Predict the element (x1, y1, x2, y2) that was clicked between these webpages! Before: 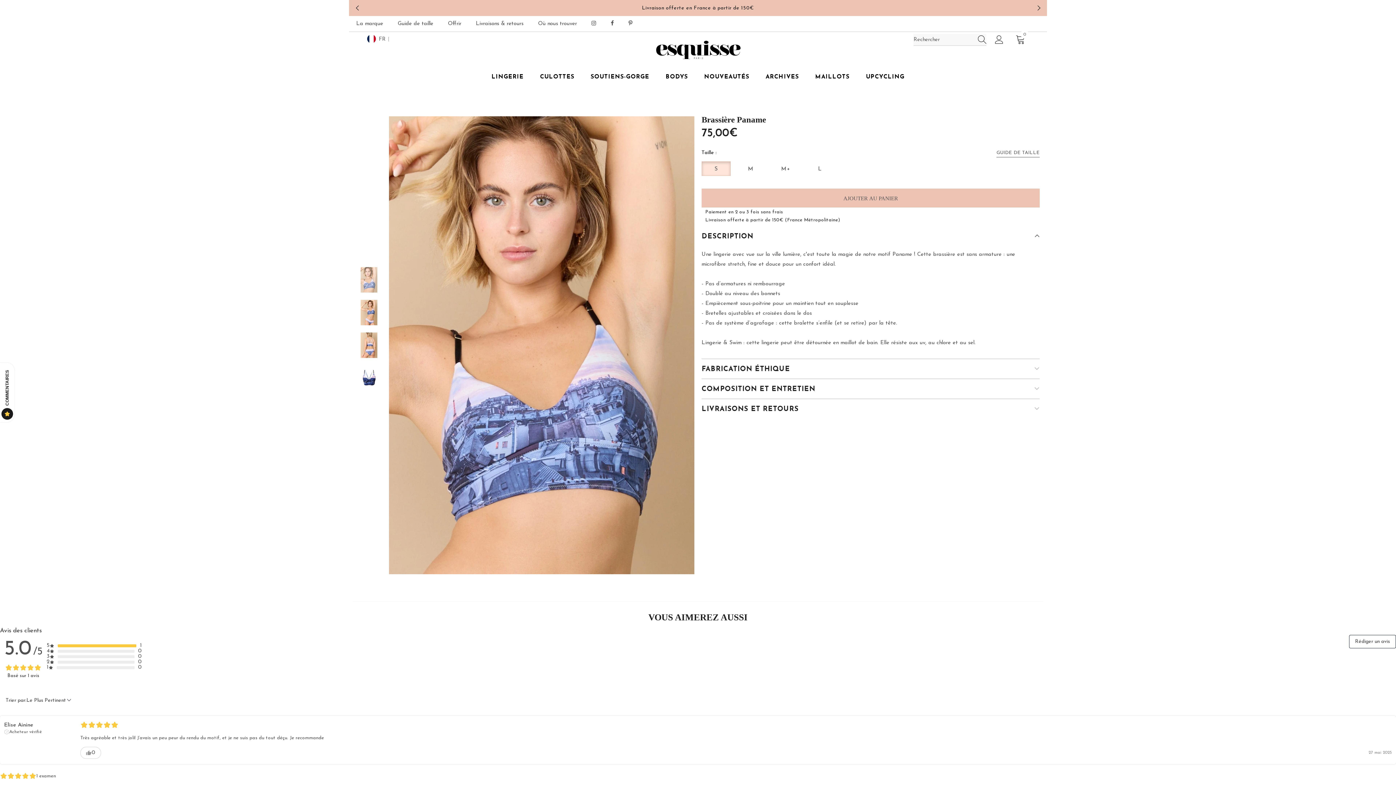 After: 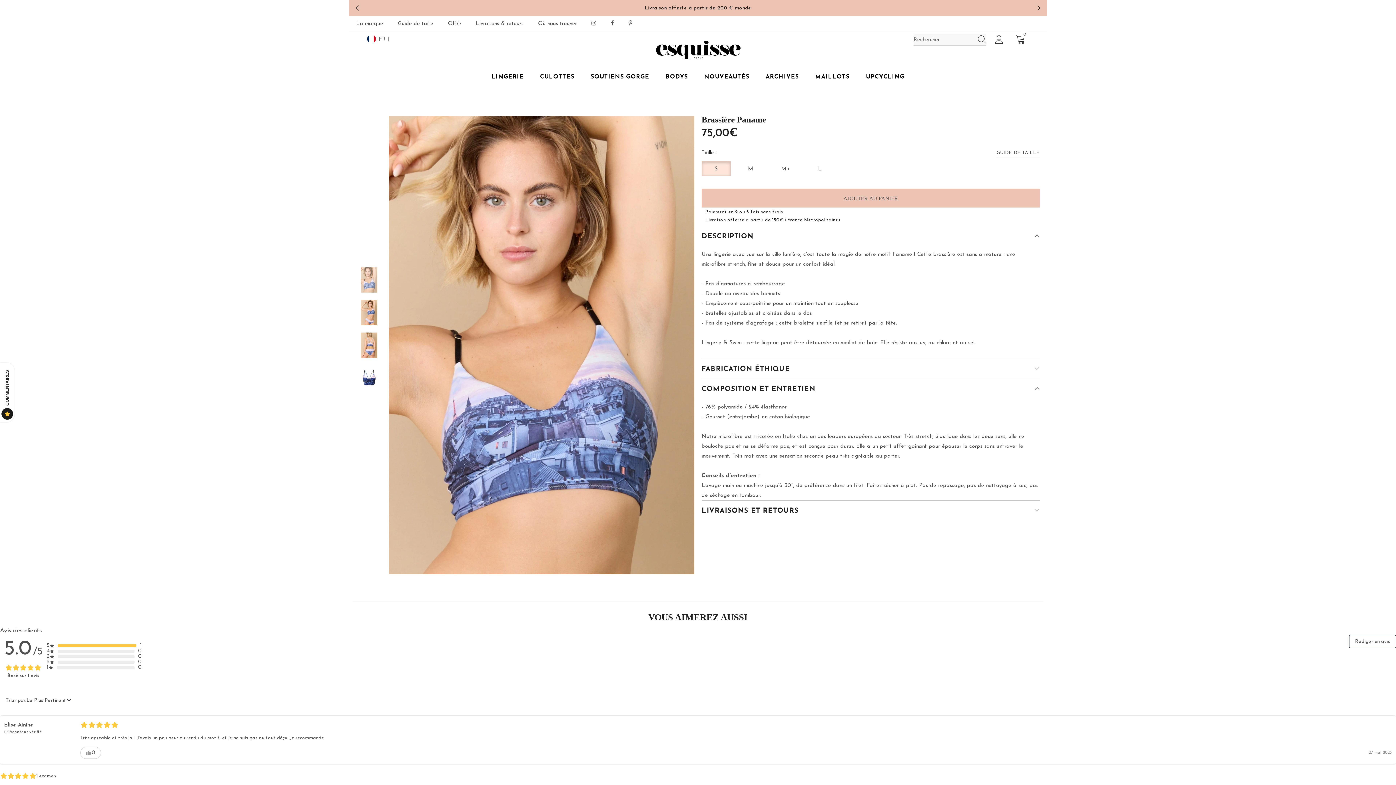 Action: label: COMPOSITION ET ENTRETIEN bbox: (701, 379, 1040, 398)